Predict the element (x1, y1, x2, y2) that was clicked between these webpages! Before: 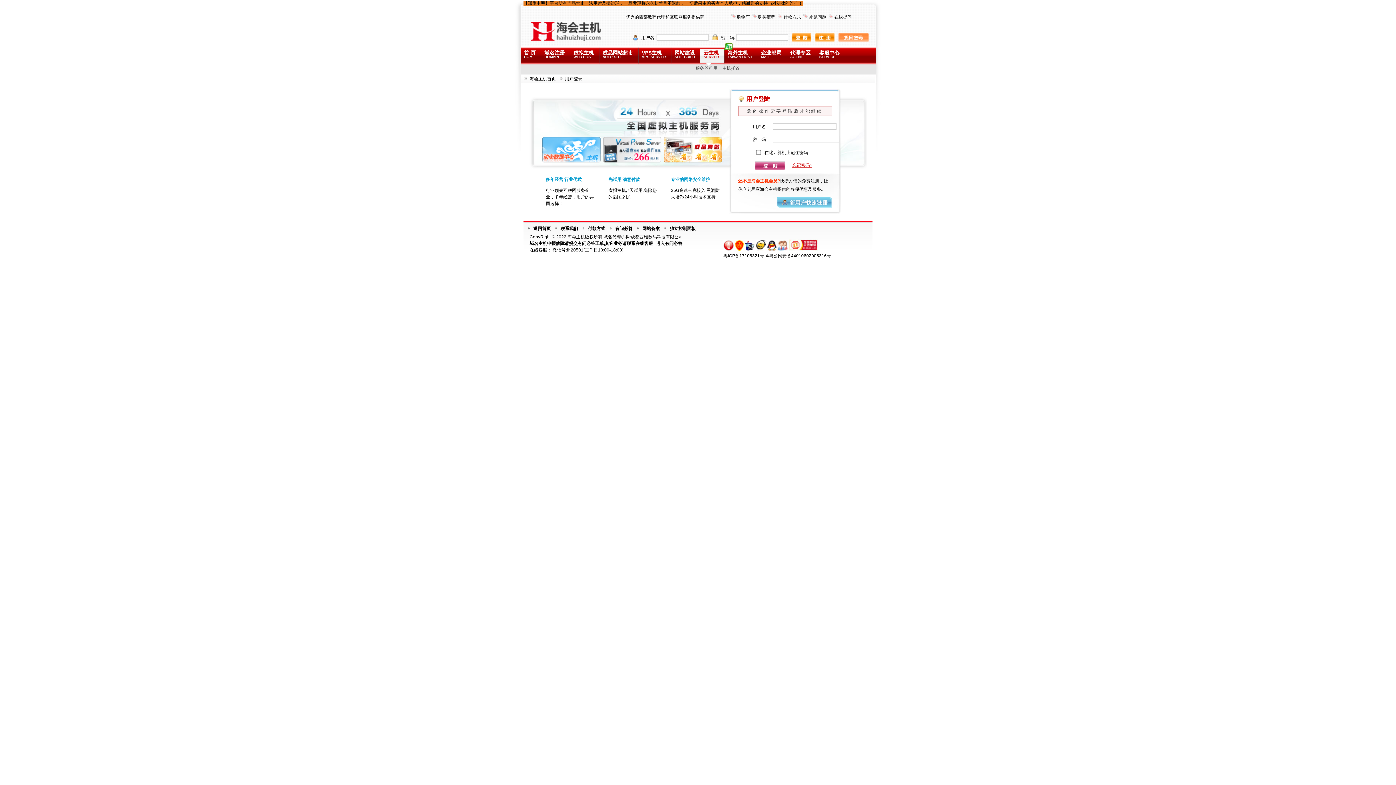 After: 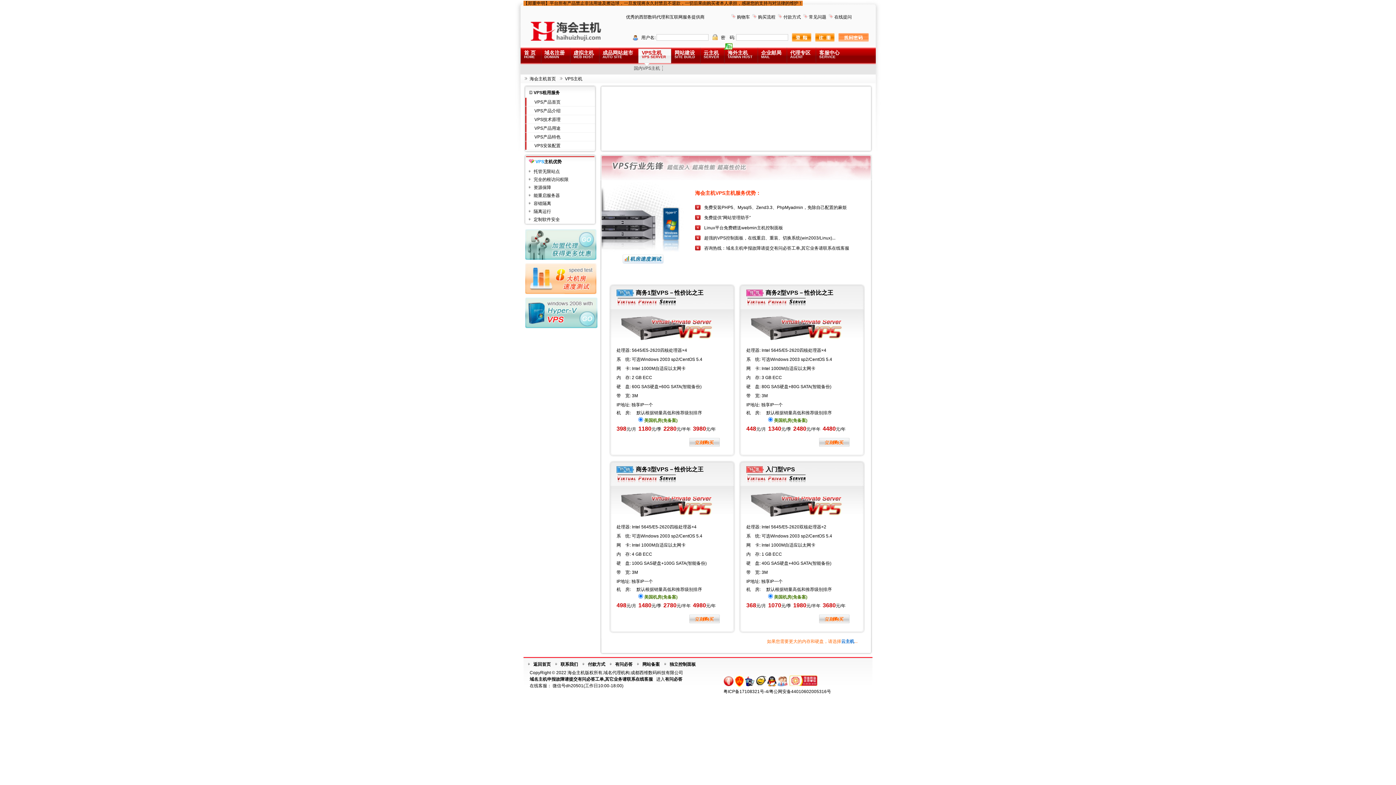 Action: label: VPS主机

VPS SERVER bbox: (638, 44, 671, 58)